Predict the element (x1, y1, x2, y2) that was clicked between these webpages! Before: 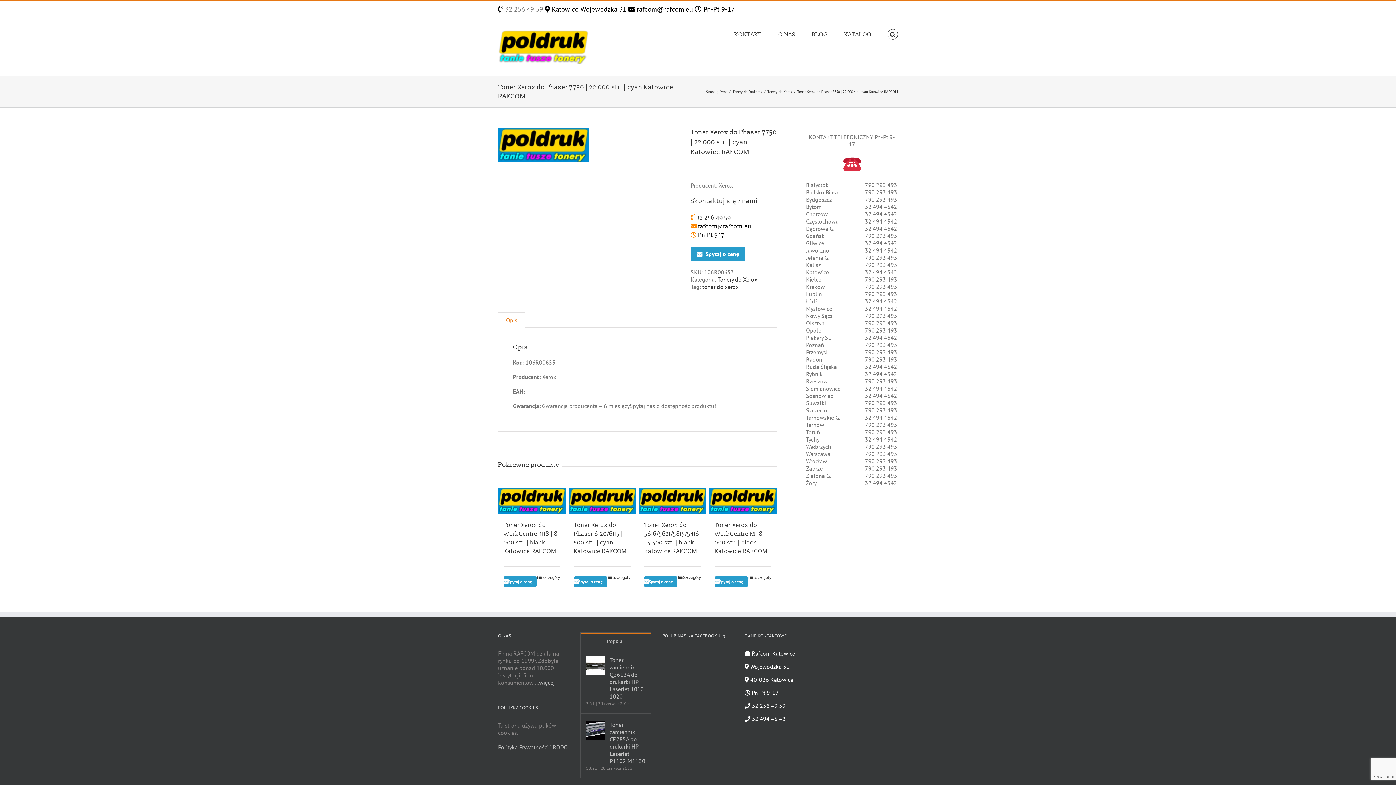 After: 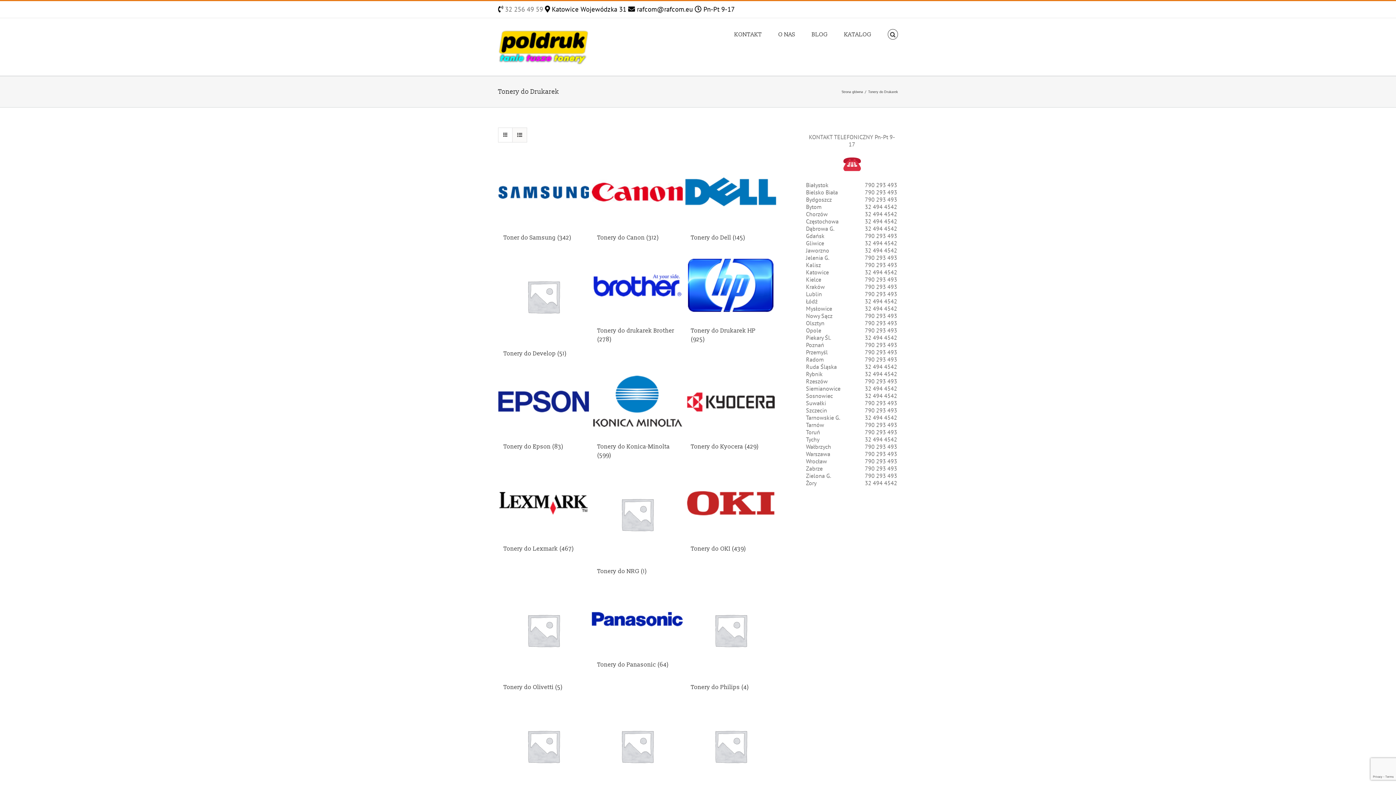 Action: label: Tonery do Drukarek bbox: (732, 89, 762, 94)